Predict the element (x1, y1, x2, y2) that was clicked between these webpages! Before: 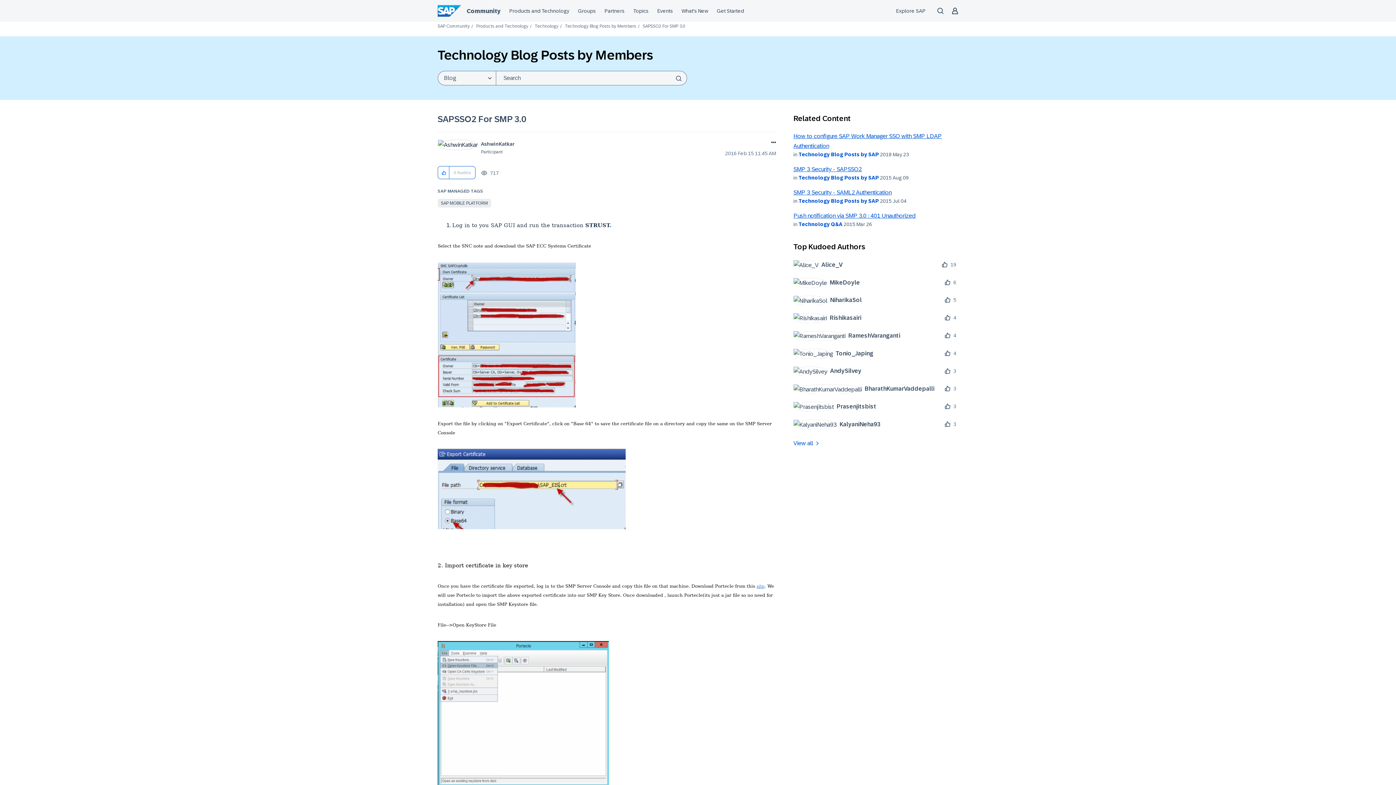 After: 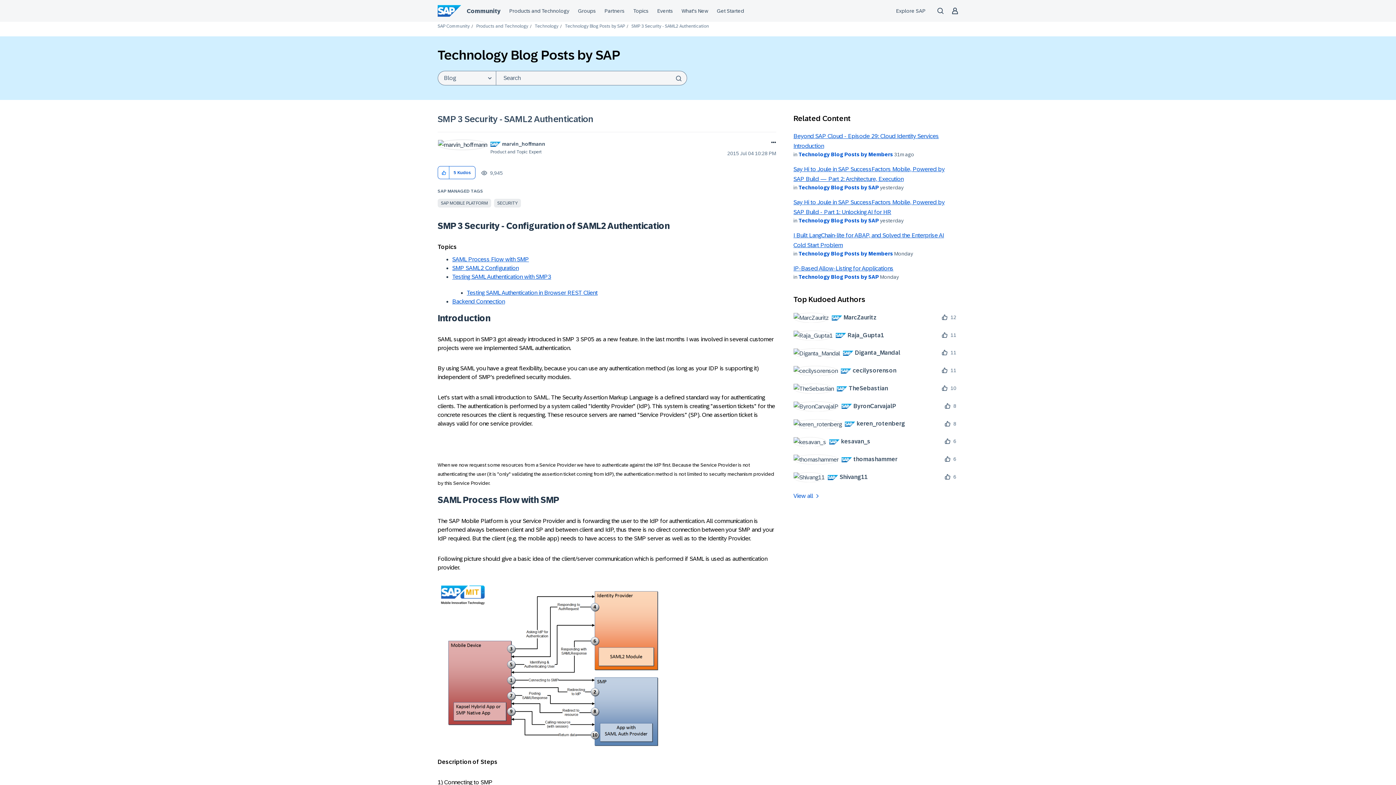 Action: bbox: (793, 189, 891, 195) label: SMP 3 Security - SAML2 Authentication